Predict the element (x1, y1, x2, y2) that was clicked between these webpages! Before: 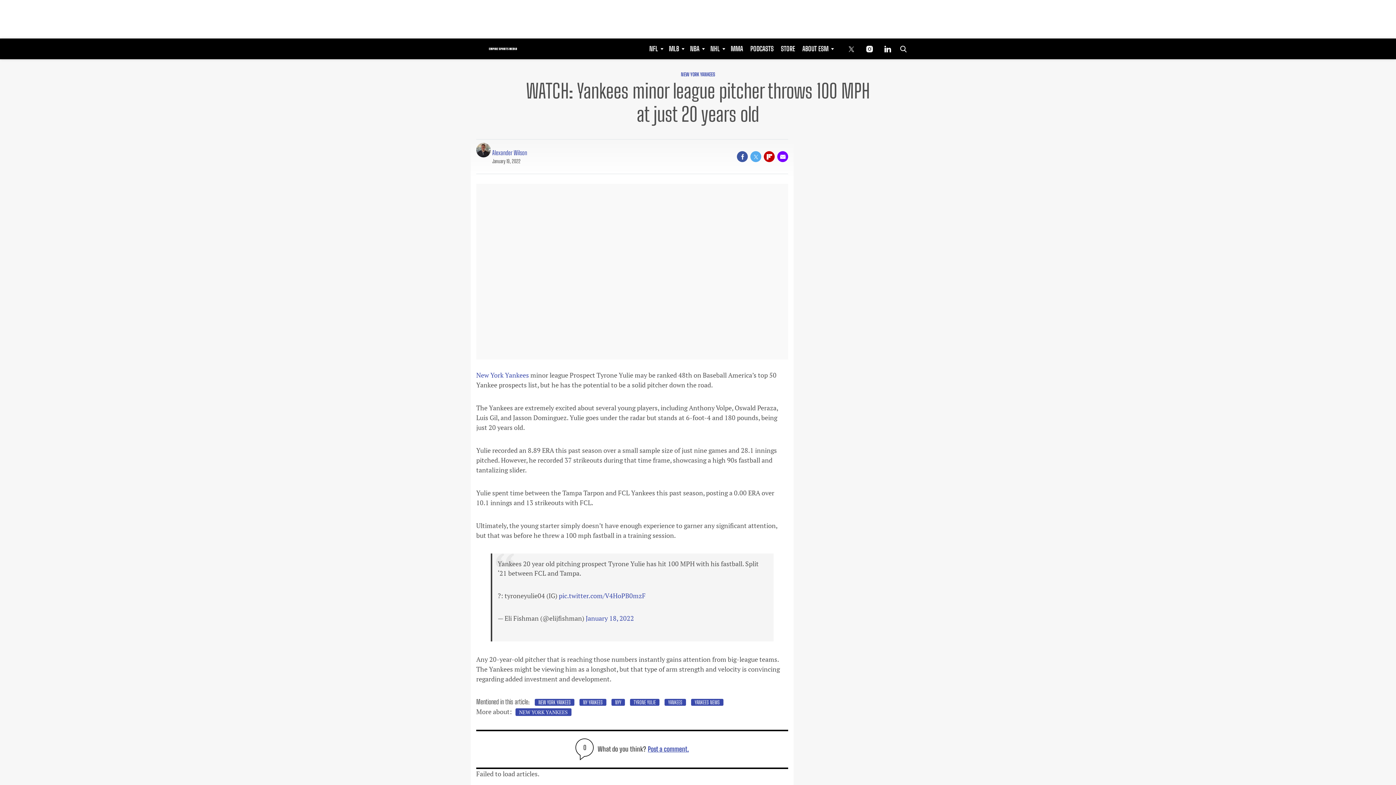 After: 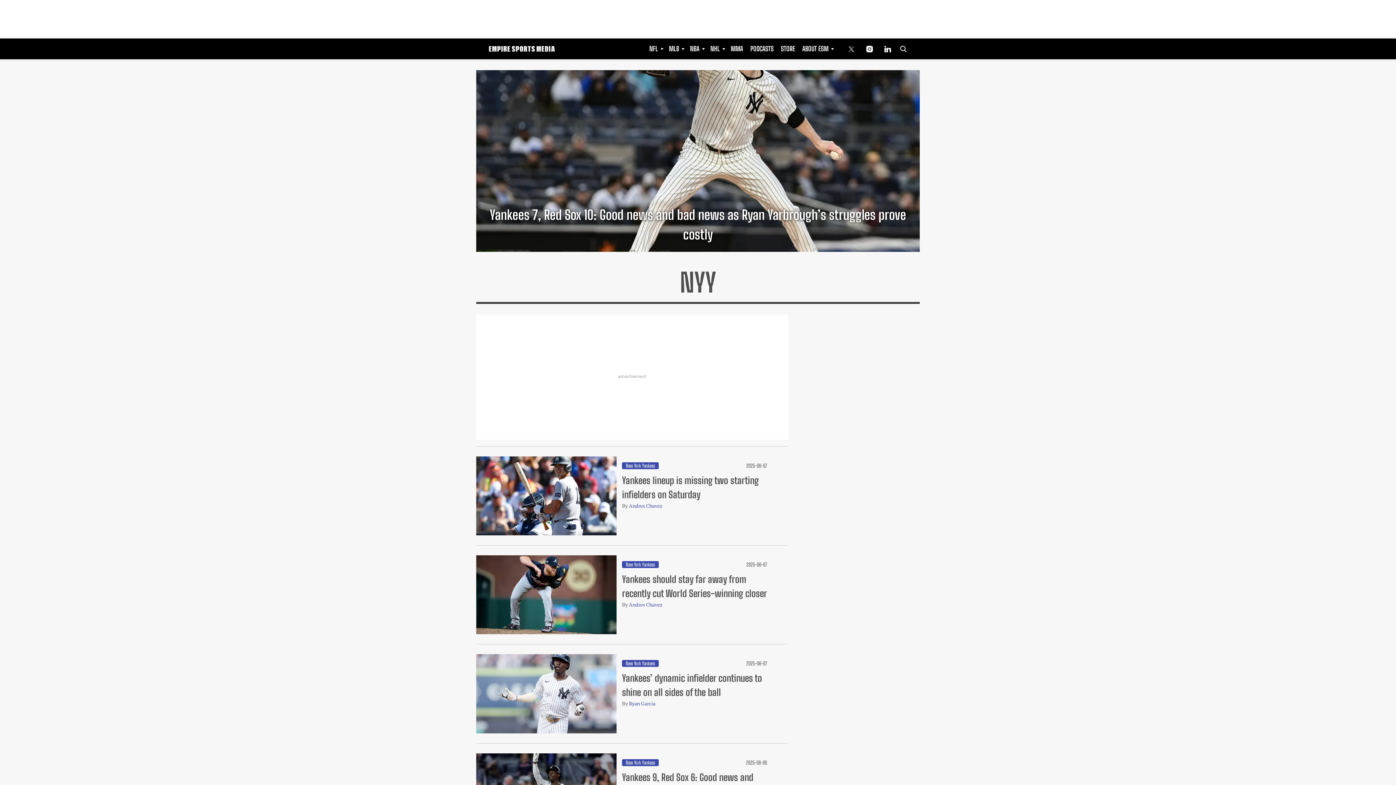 Action: bbox: (611, 699, 625, 706) label: NYY